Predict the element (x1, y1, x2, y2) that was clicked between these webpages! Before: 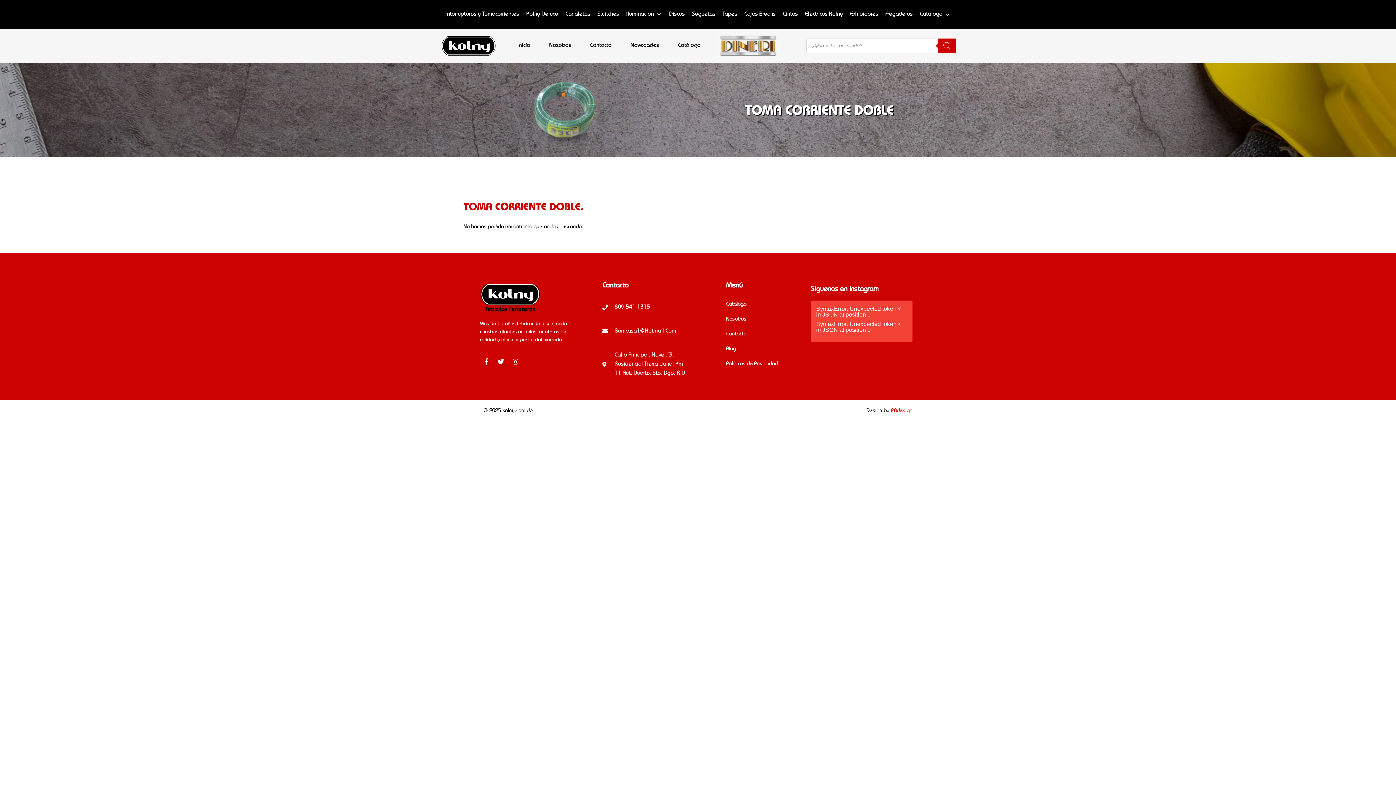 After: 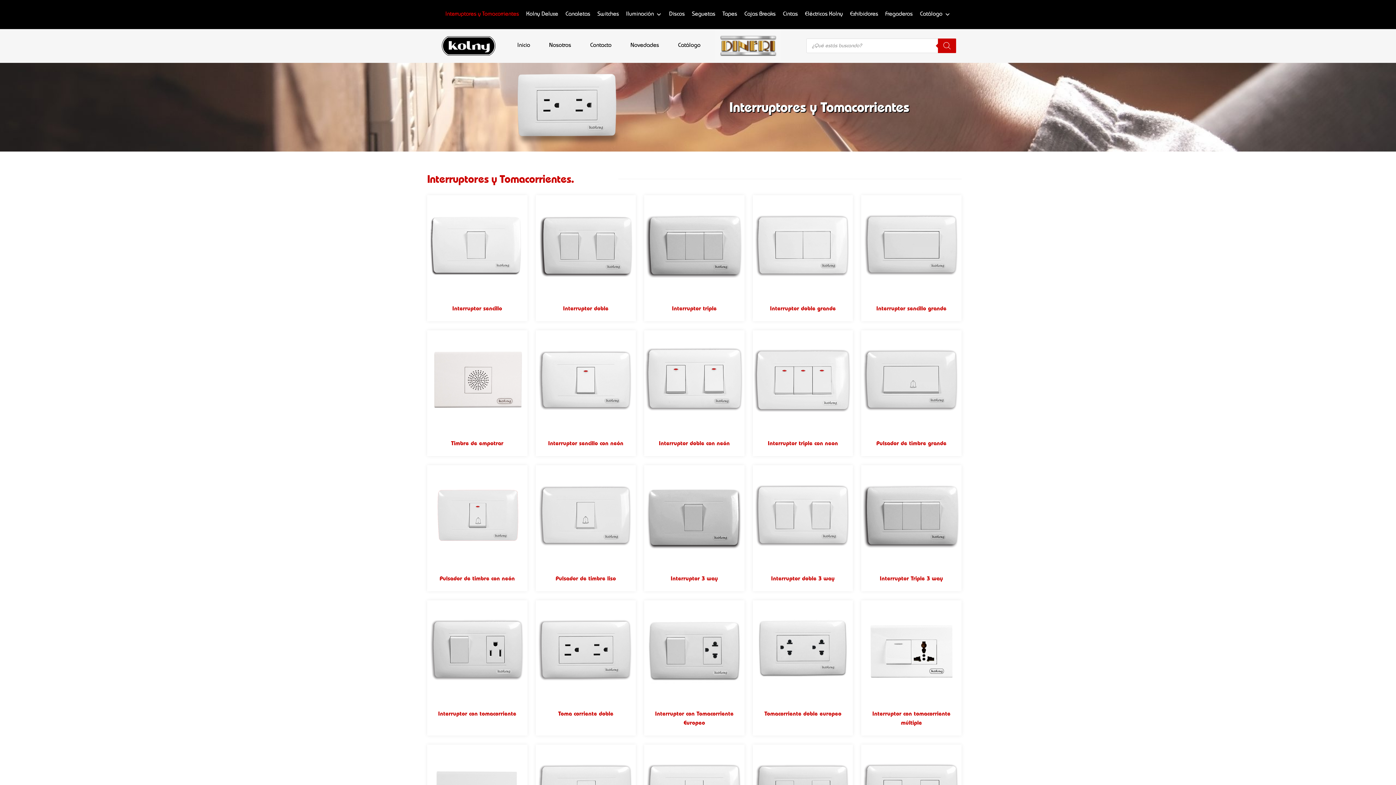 Action: label: Interruptores y Tomacorrientes bbox: (442, 0, 522, 29)